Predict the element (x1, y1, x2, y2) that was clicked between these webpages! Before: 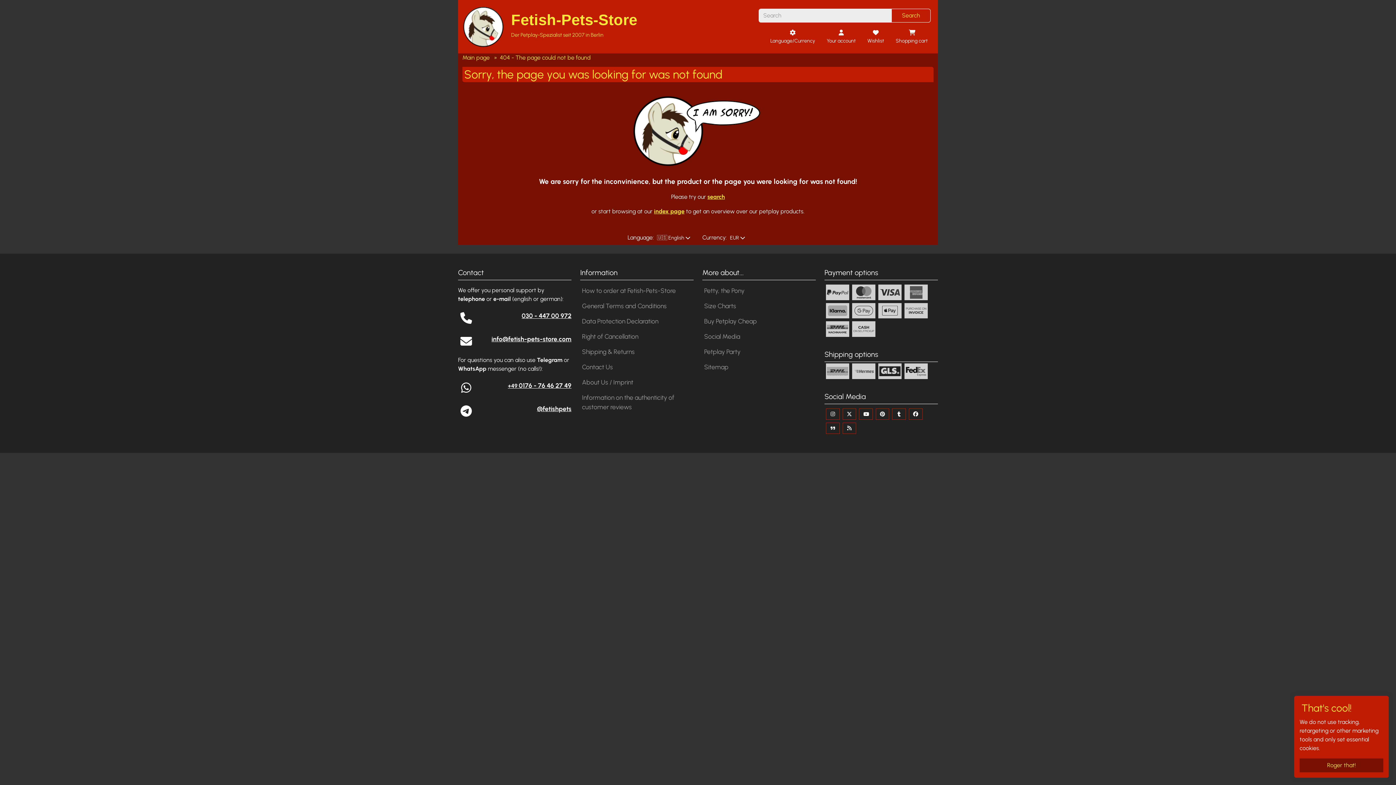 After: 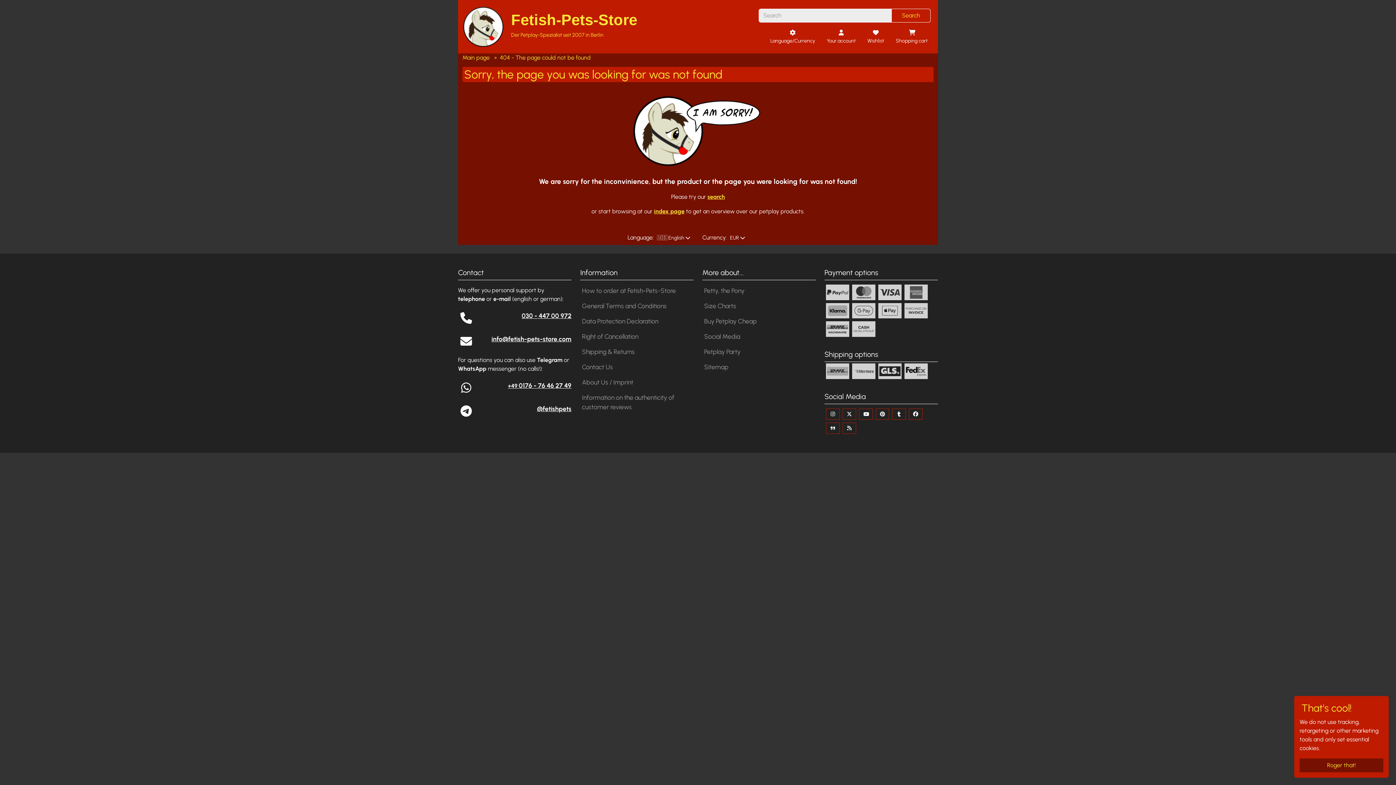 Action: label: index page bbox: (654, 208, 684, 214)